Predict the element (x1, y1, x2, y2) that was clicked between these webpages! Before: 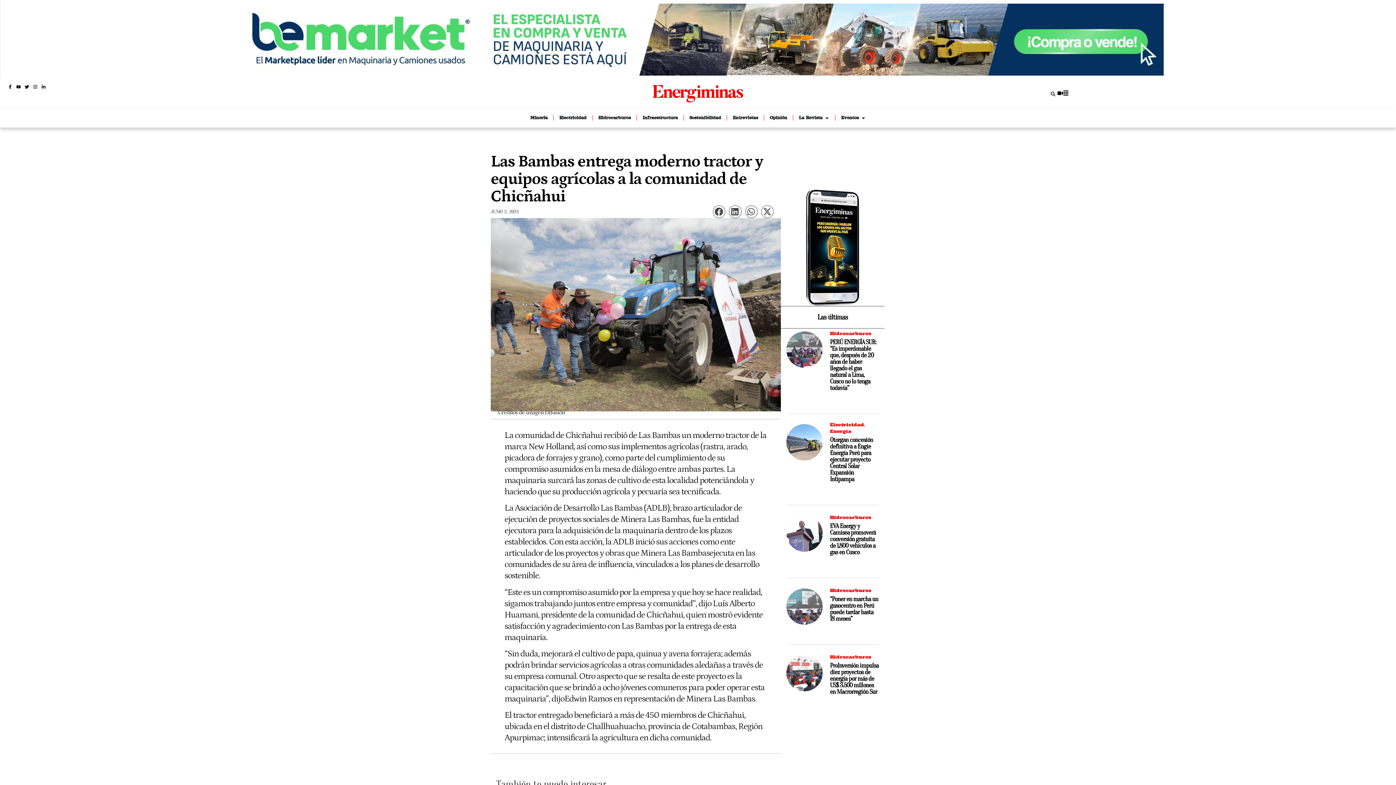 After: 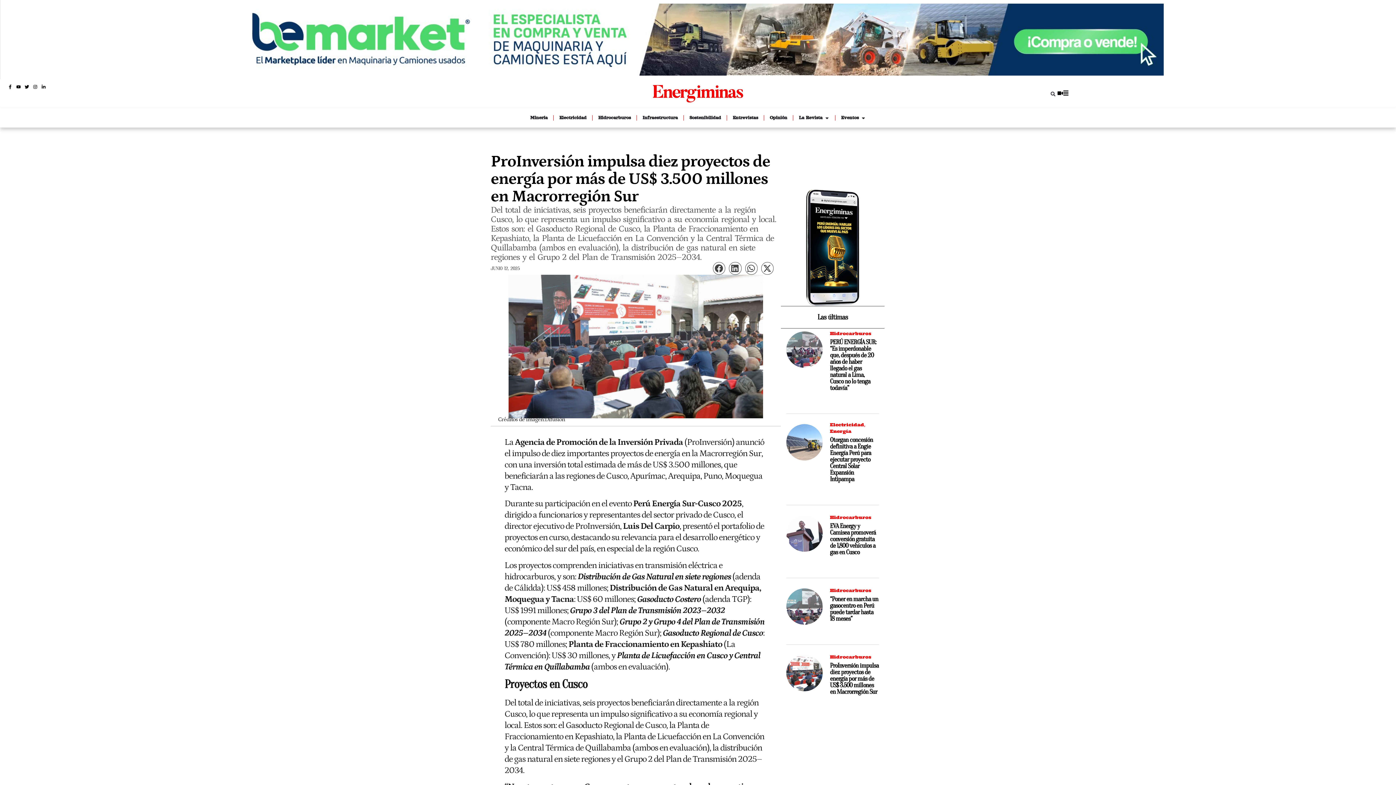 Action: label: ProInversión impulsa diez proyectos de energía por más de US$ 3.500 millones en Macrorregión Sur bbox: (830, 662, 878, 695)